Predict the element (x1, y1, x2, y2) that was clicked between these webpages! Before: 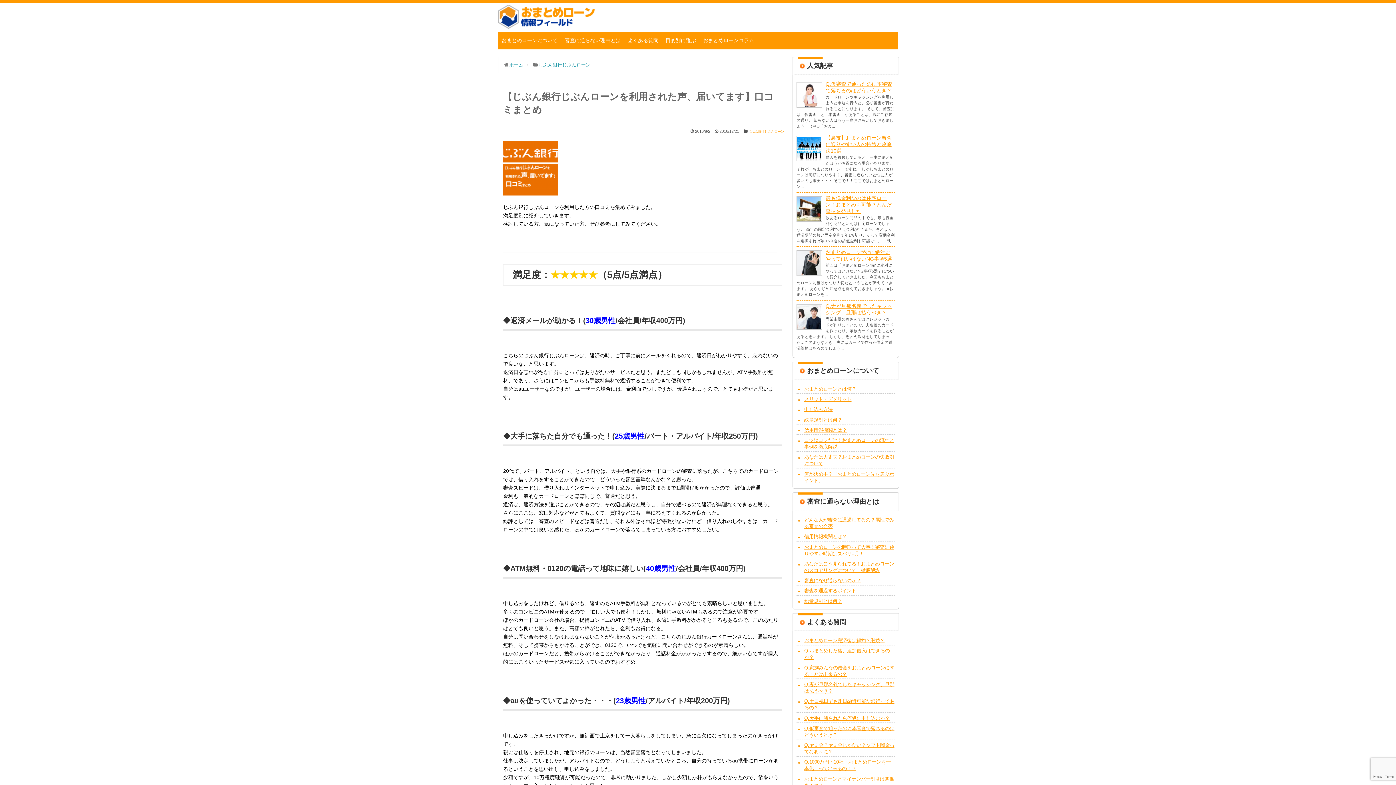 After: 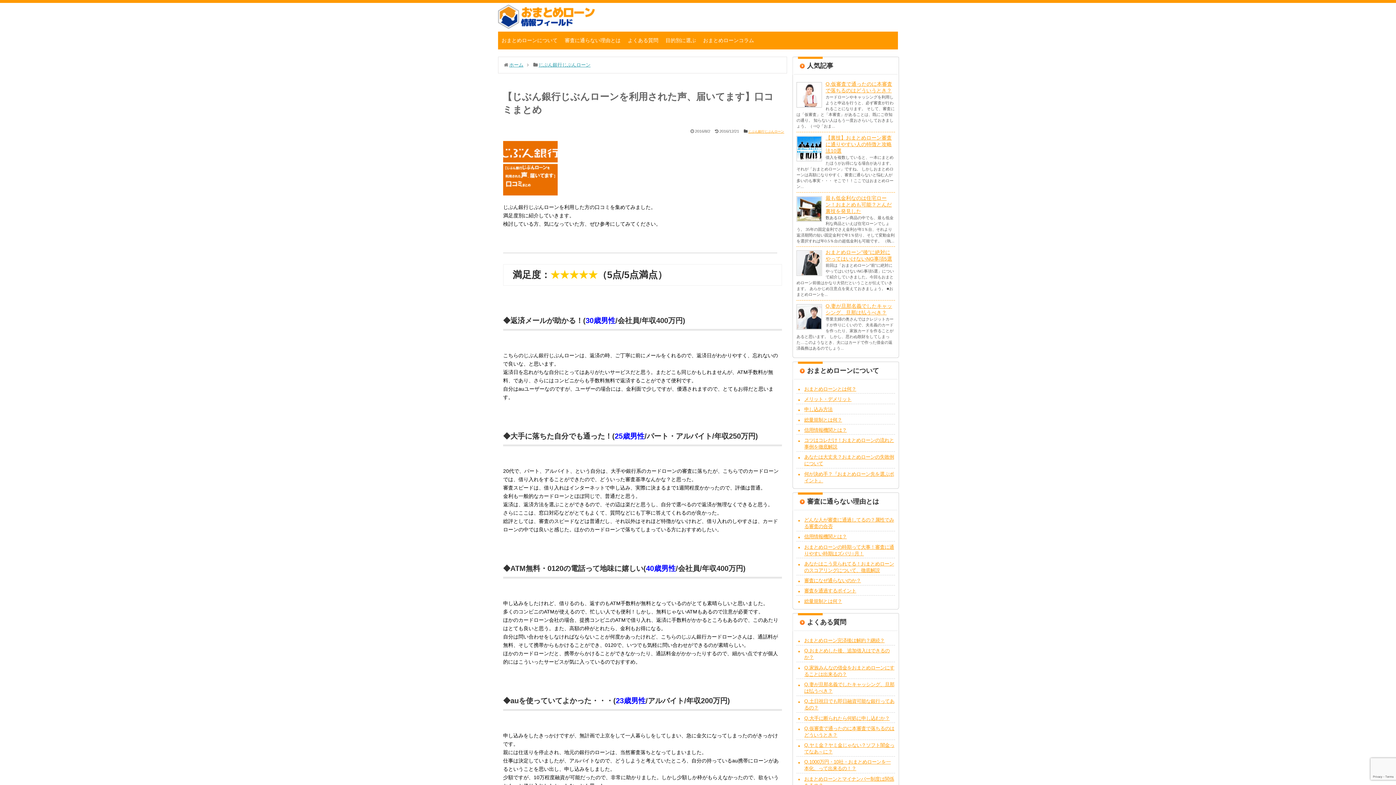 Action: label: 審査に通らない理由とは bbox: (792, 492, 899, 511)